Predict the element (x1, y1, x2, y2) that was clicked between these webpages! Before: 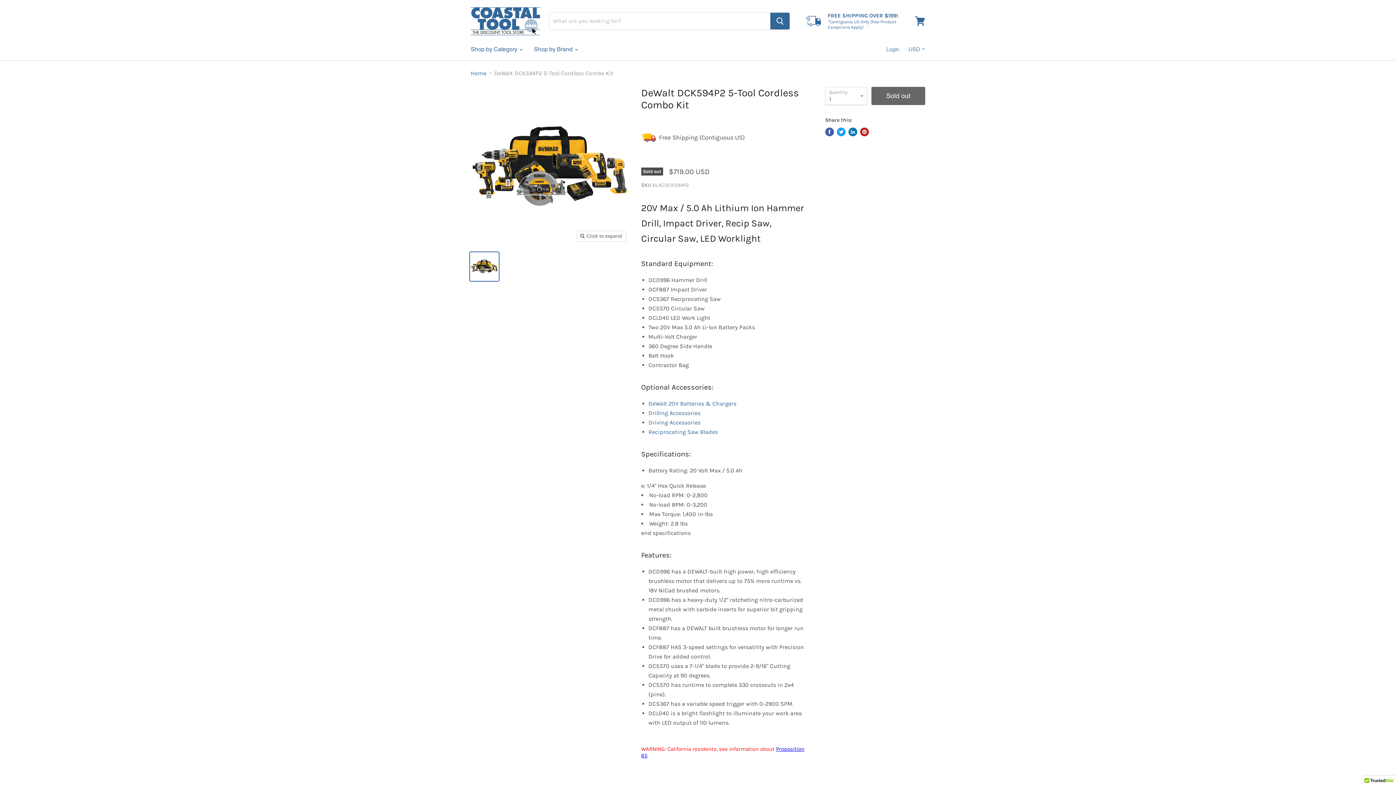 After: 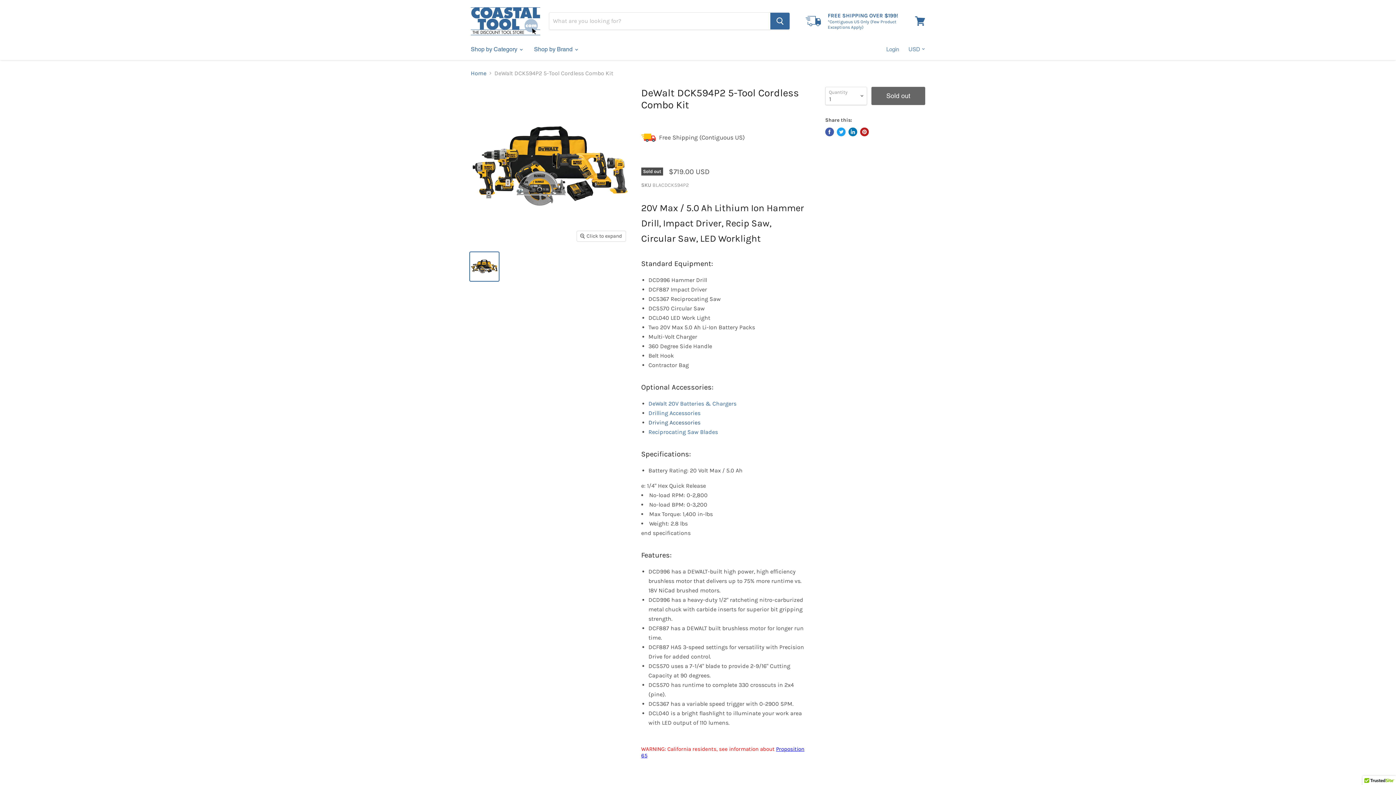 Action: label: Driving Accessories bbox: (648, 419, 700, 426)